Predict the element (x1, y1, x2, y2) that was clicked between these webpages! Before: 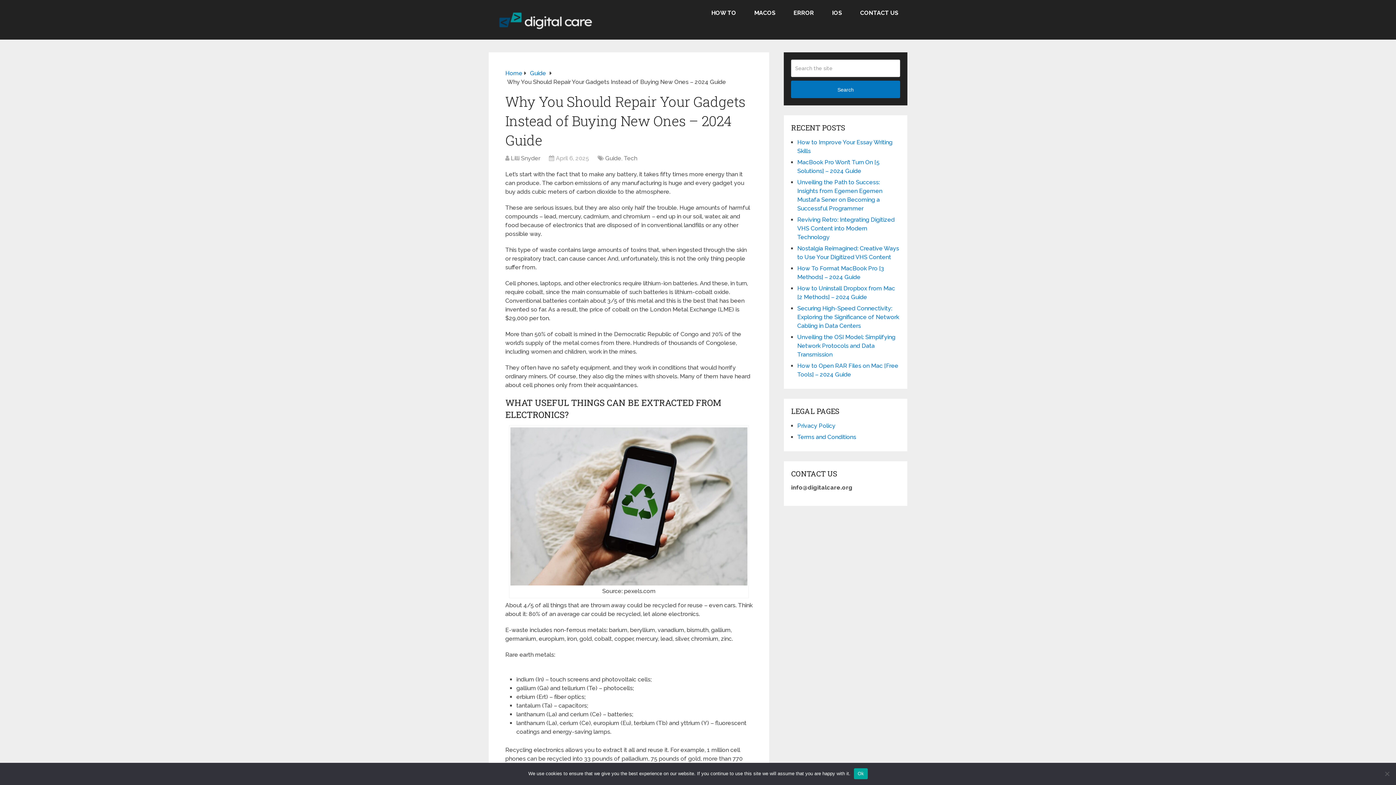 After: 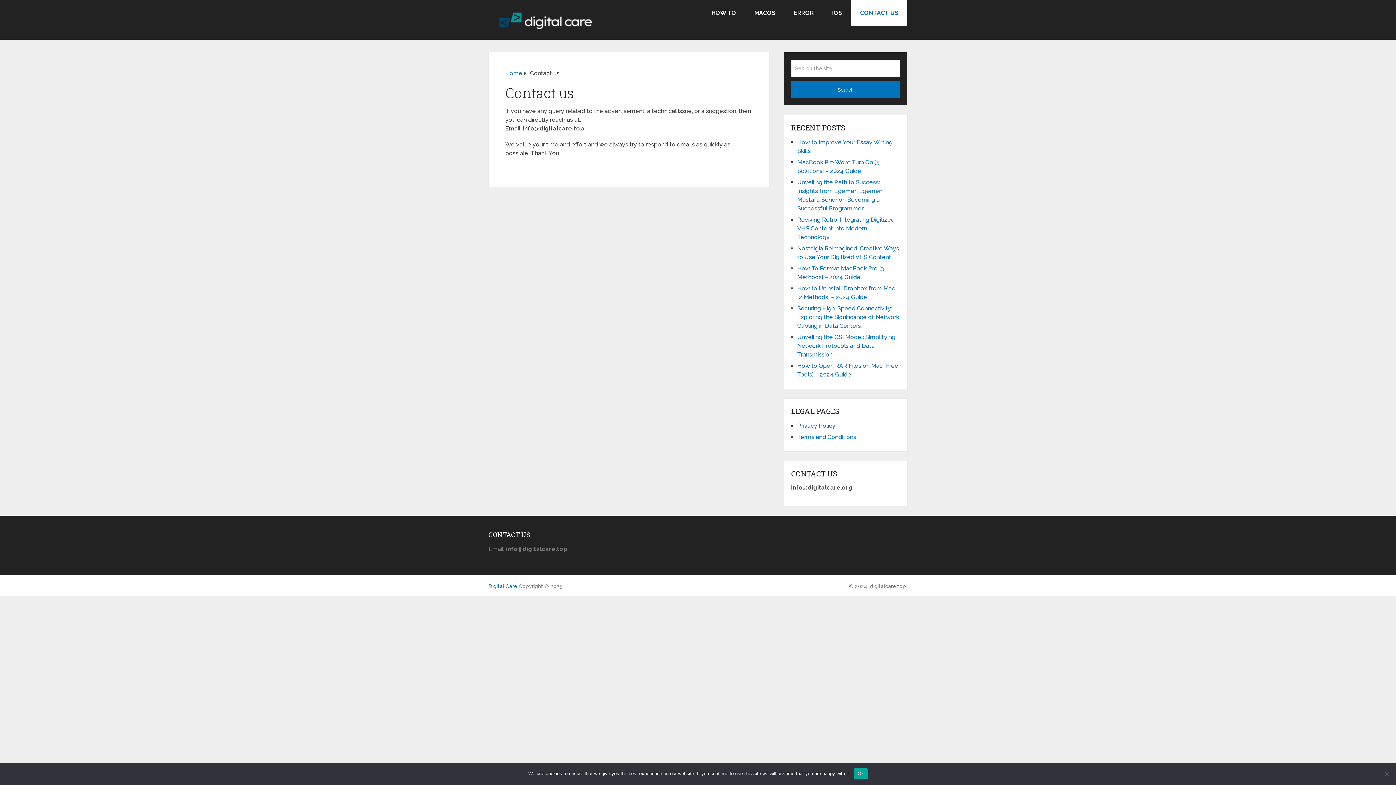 Action: label: CONTACT US bbox: (851, 0, 907, 26)